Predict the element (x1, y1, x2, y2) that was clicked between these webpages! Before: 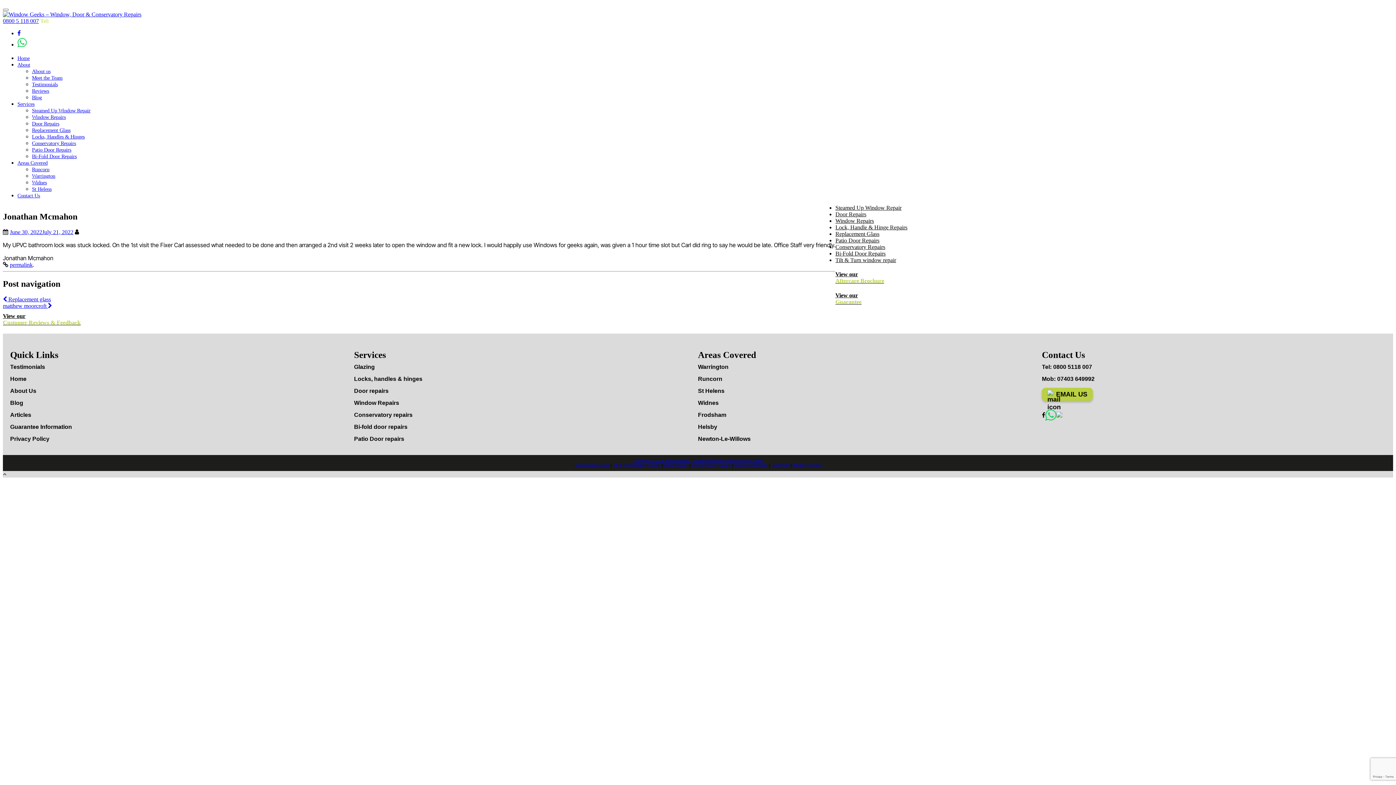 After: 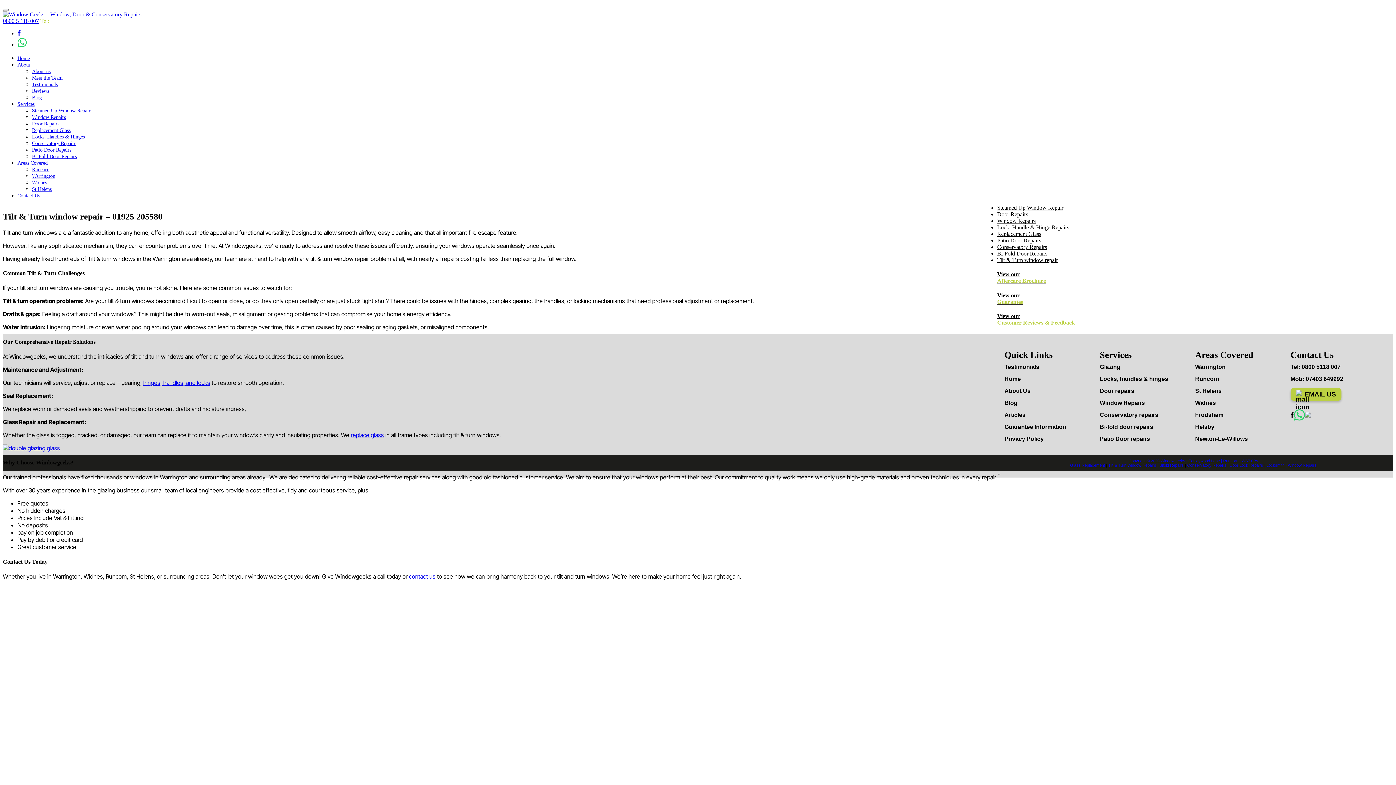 Action: label: Tilt & Turn window repair bbox: (835, 257, 896, 263)